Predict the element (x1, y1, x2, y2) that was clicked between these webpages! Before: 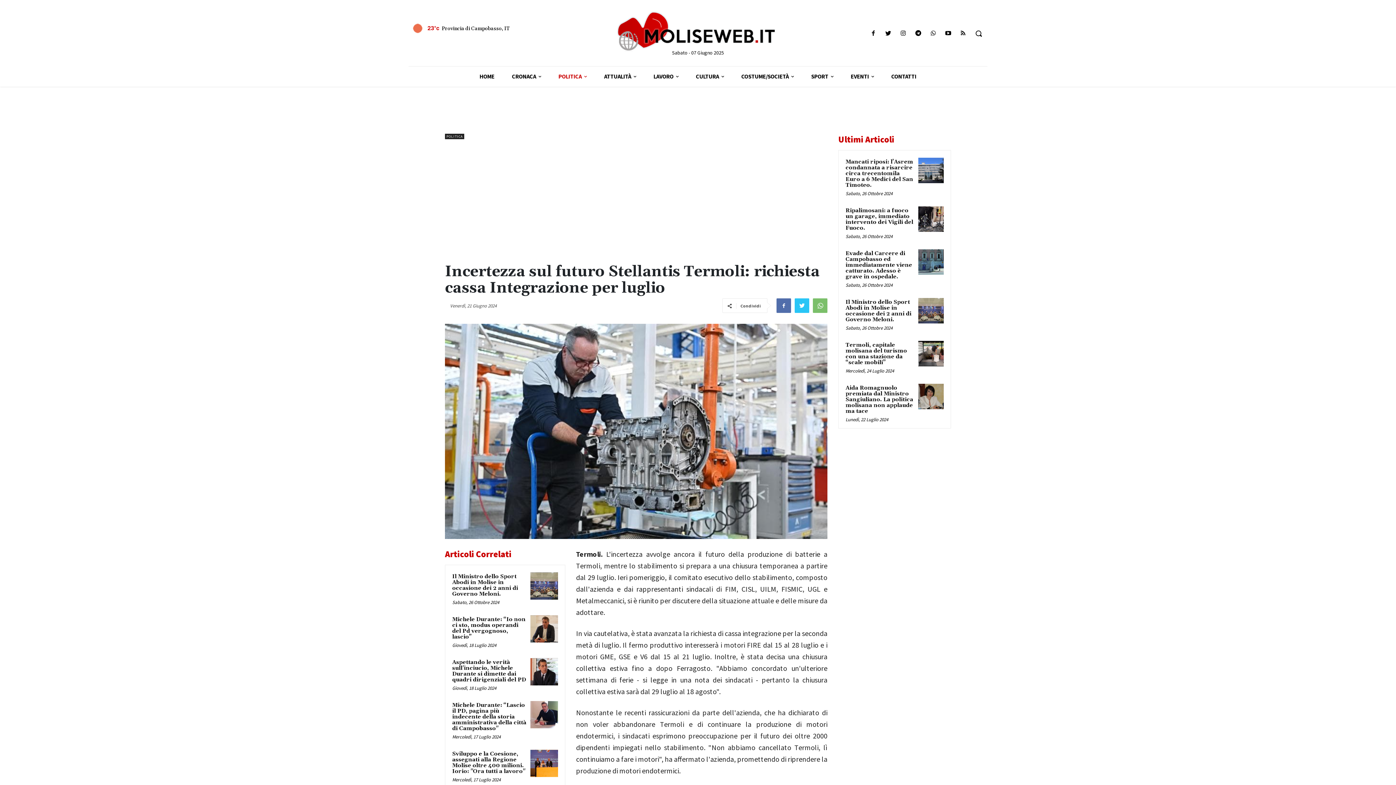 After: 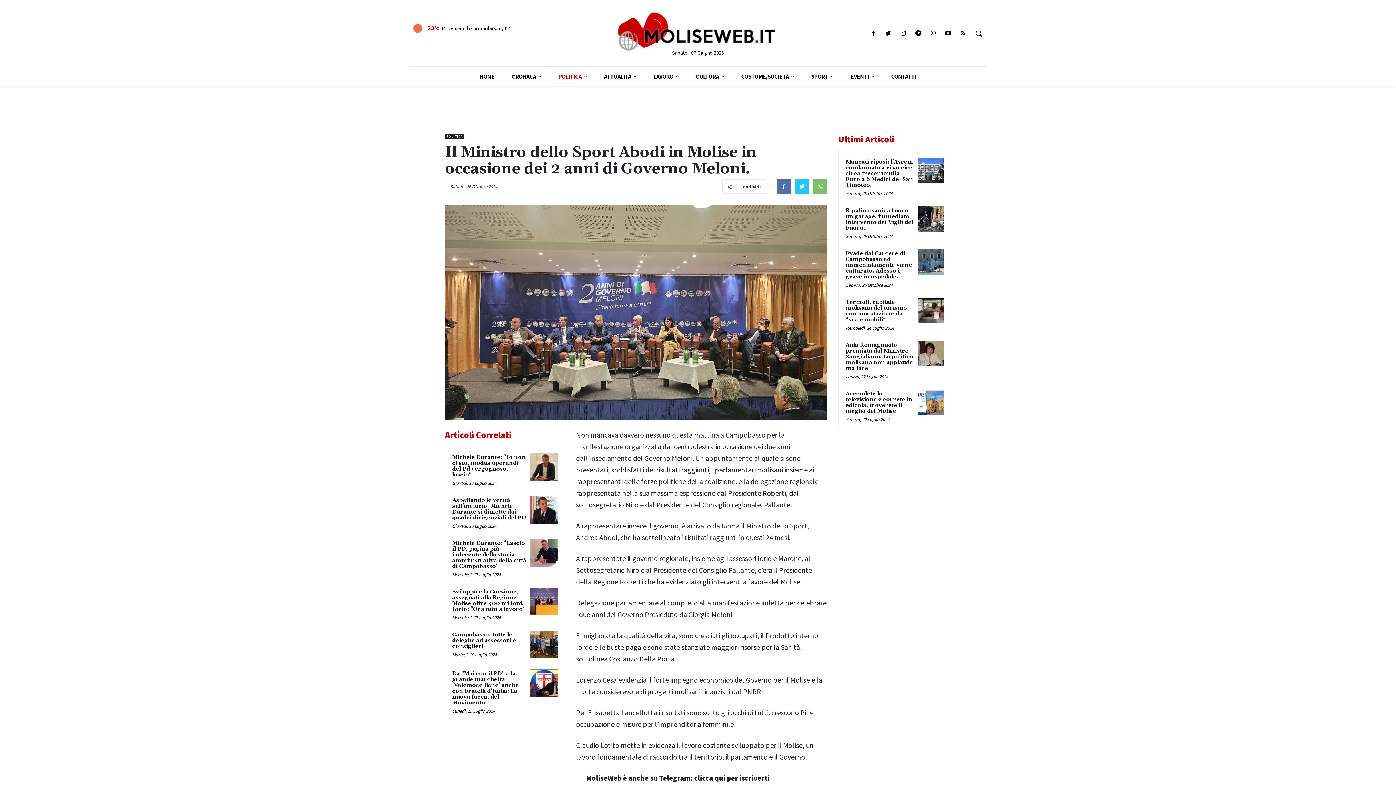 Action: bbox: (845, 298, 911, 323) label: Il Ministro dello Sport Abodi in Molise in occasione dei 2 anni di Governo Meloni.